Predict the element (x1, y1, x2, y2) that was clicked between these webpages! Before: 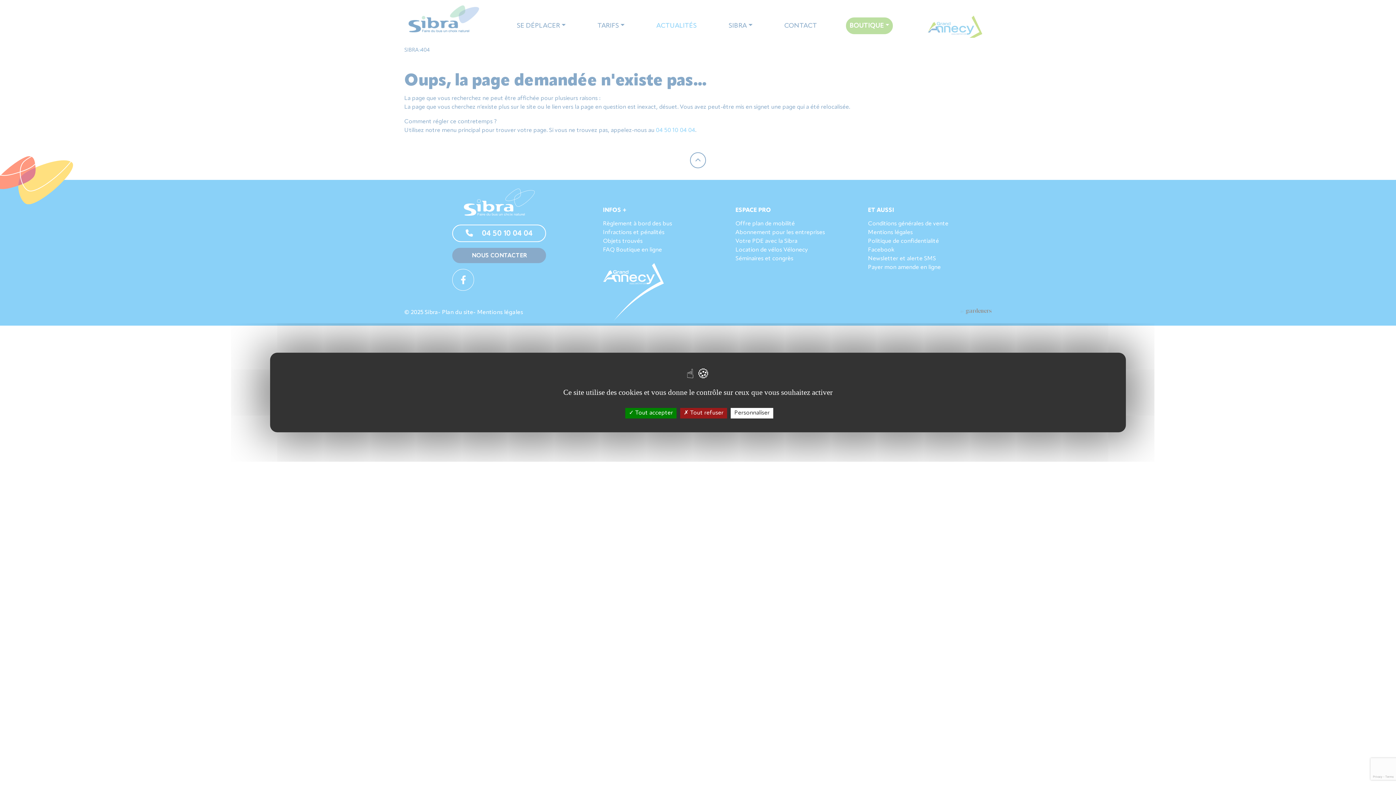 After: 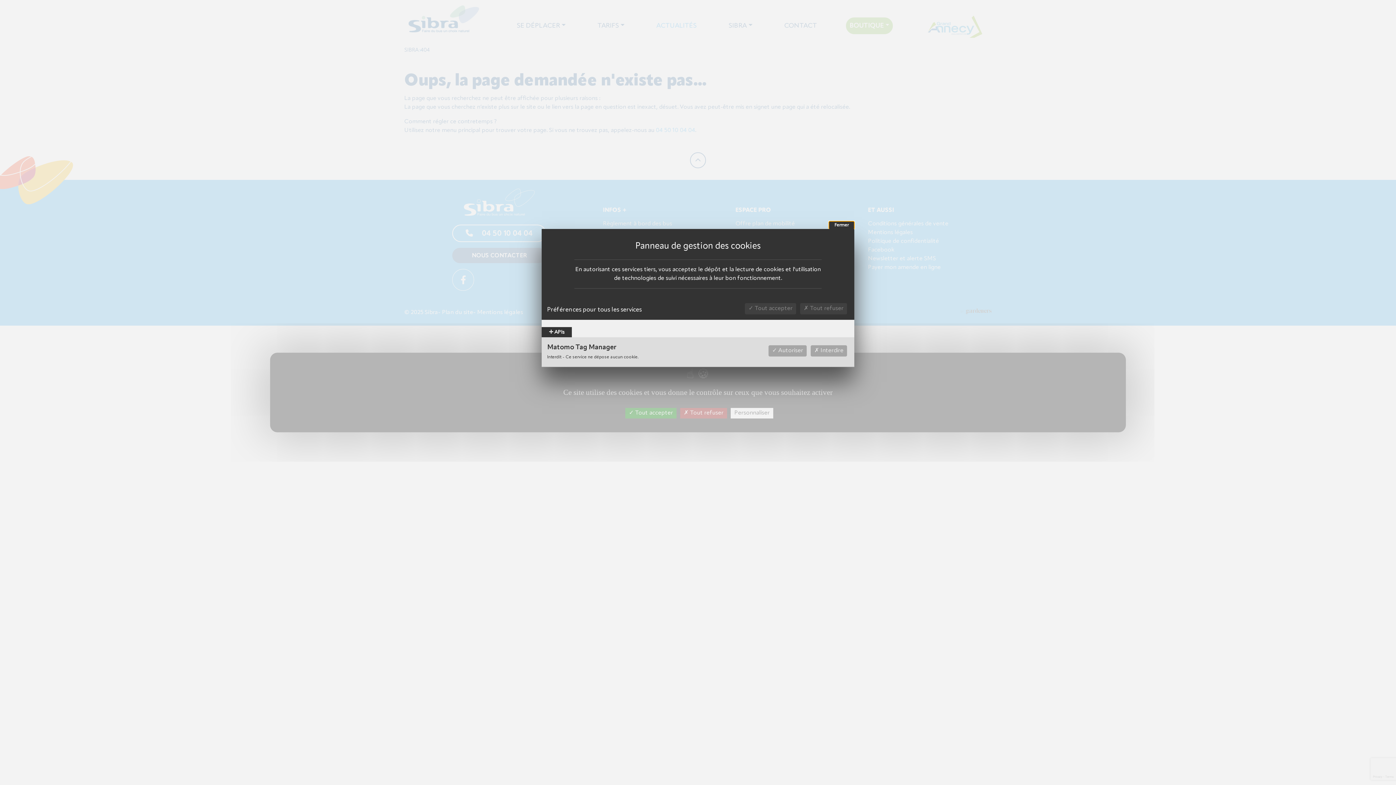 Action: label: Personnaliser (fenêtre modale) bbox: (730, 408, 773, 418)